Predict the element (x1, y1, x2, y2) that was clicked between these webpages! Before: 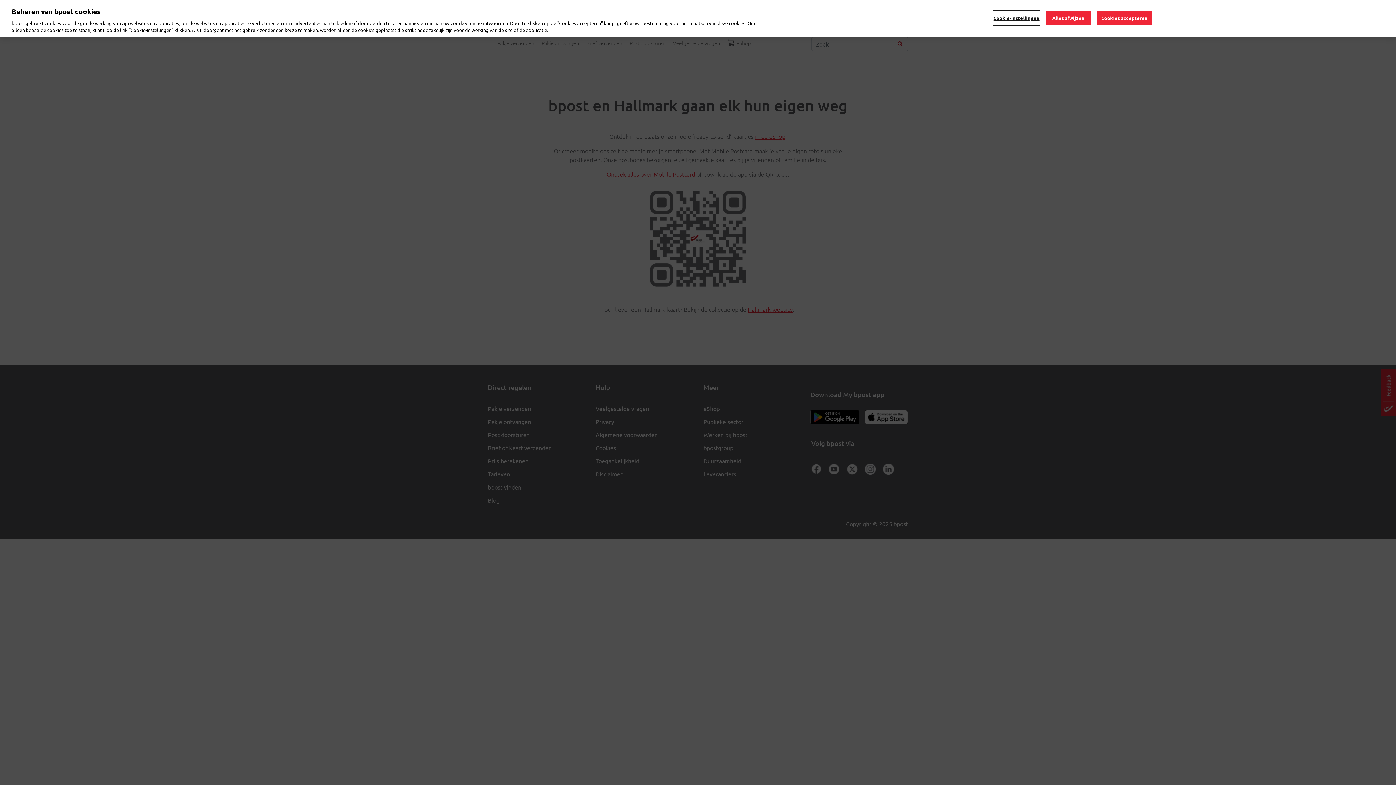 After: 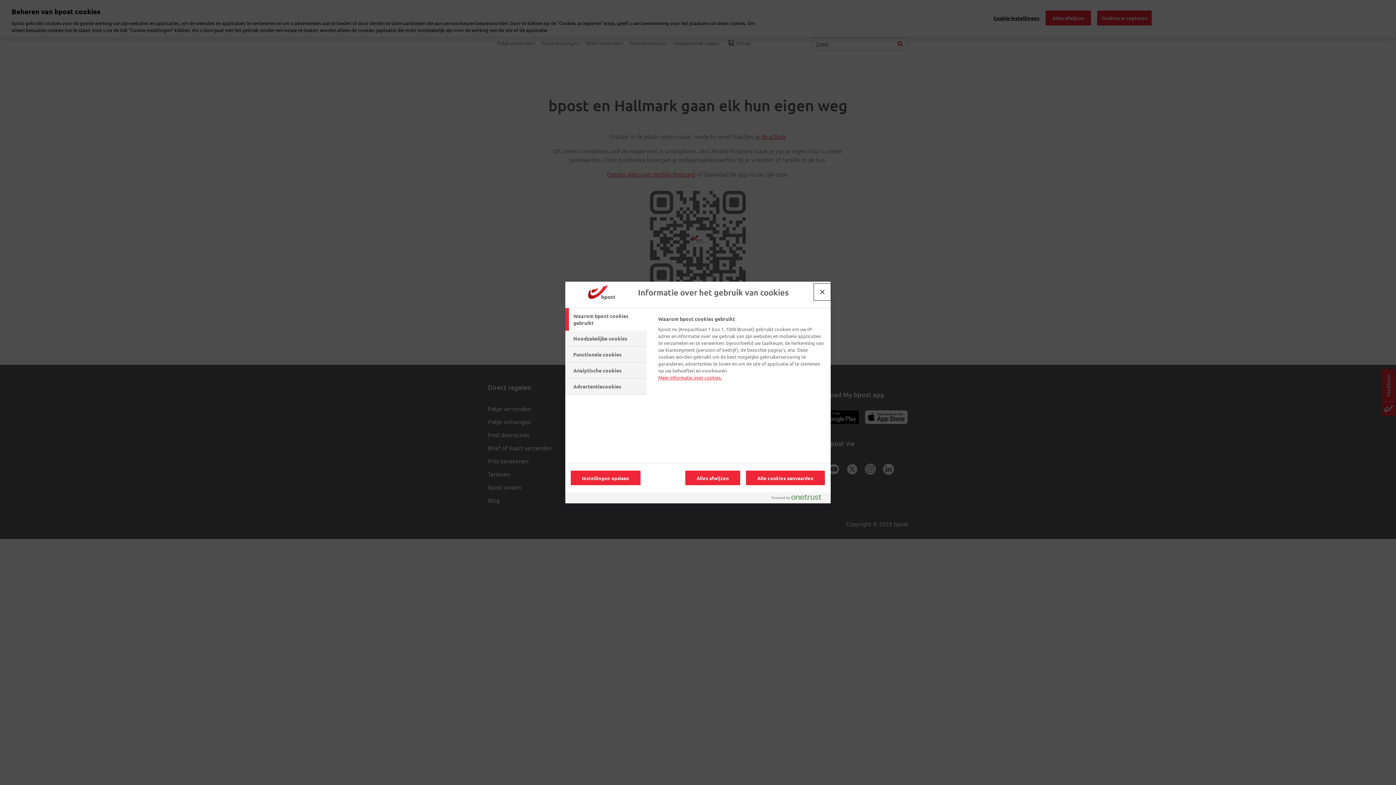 Action: label: Cookie-instellingen bbox: (993, 10, 1039, 25)